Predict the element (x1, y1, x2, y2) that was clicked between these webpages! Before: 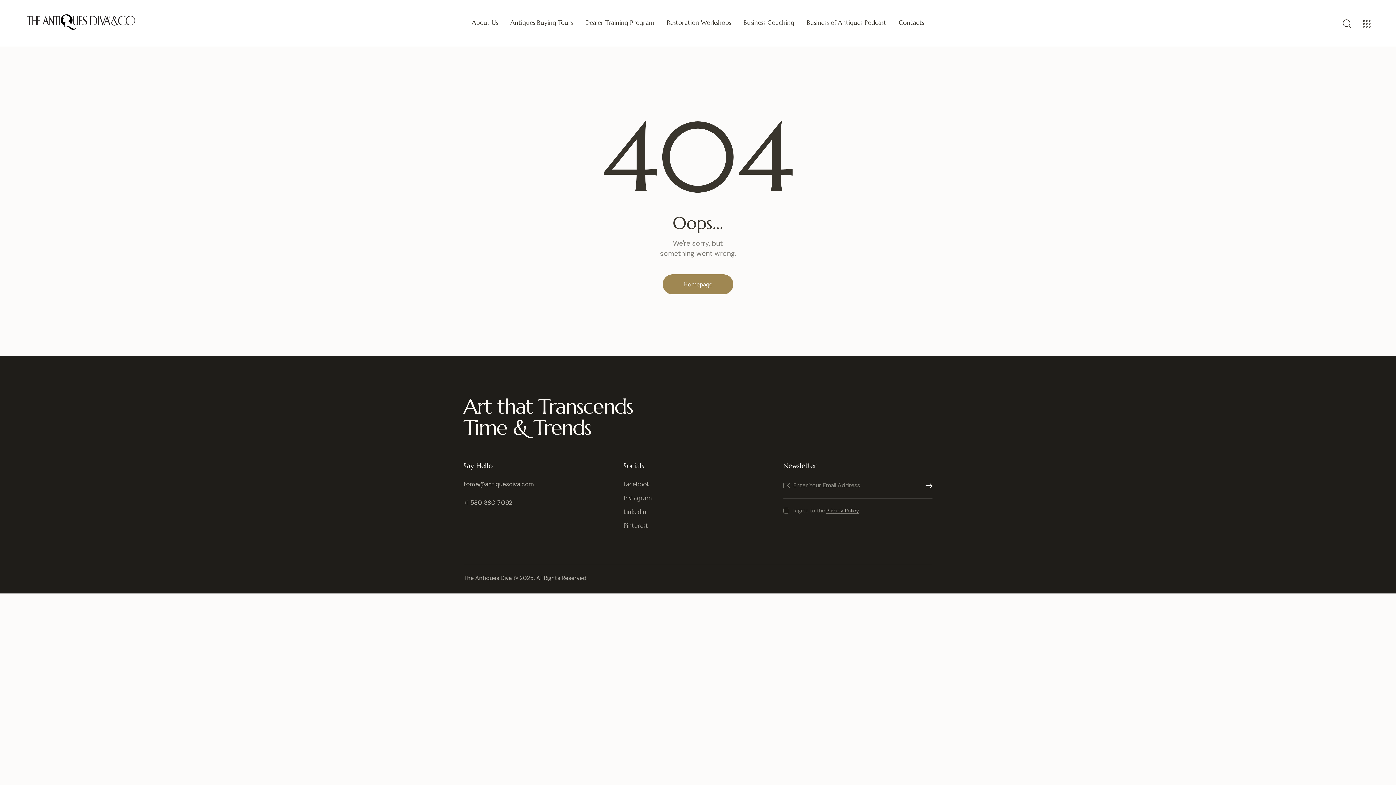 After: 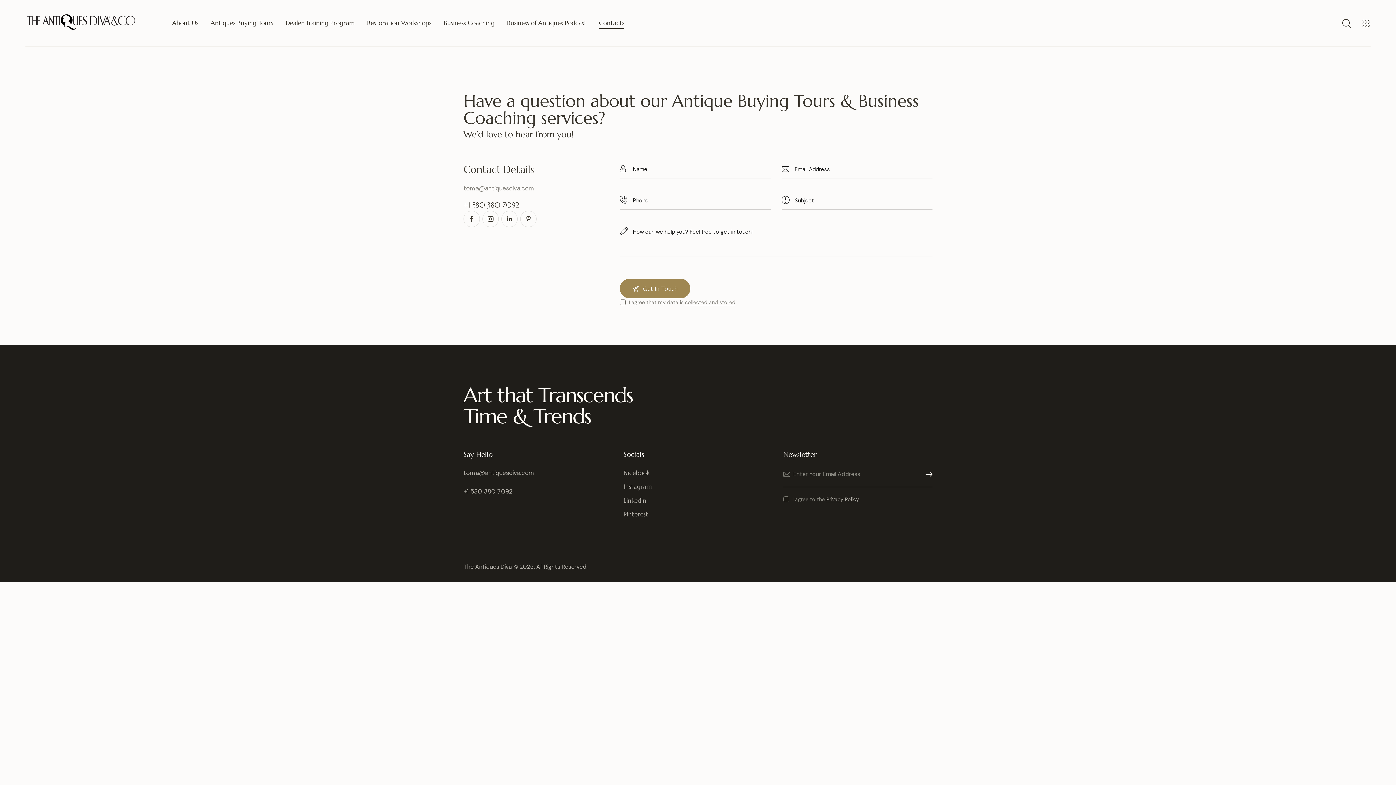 Action: label: Contacts bbox: (892, 12, 930, 33)